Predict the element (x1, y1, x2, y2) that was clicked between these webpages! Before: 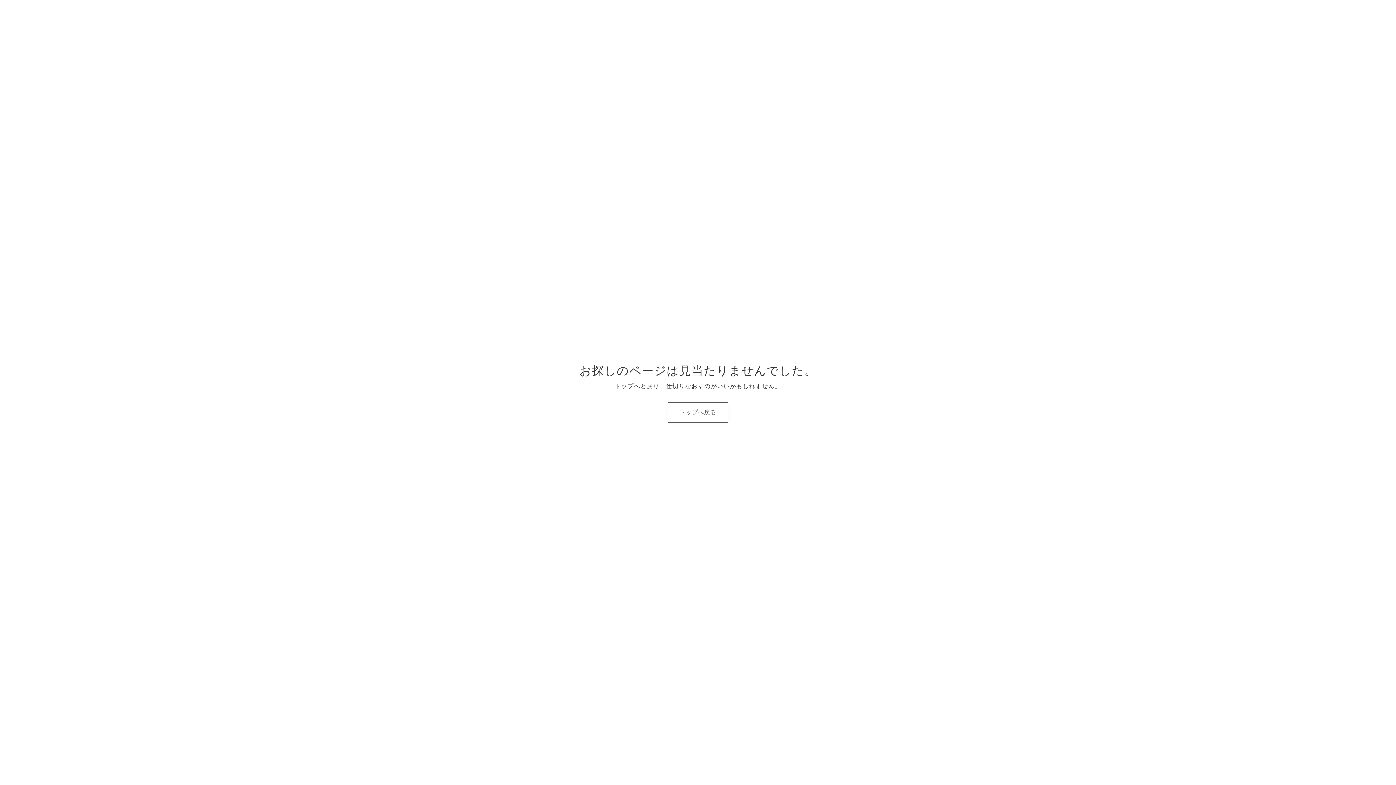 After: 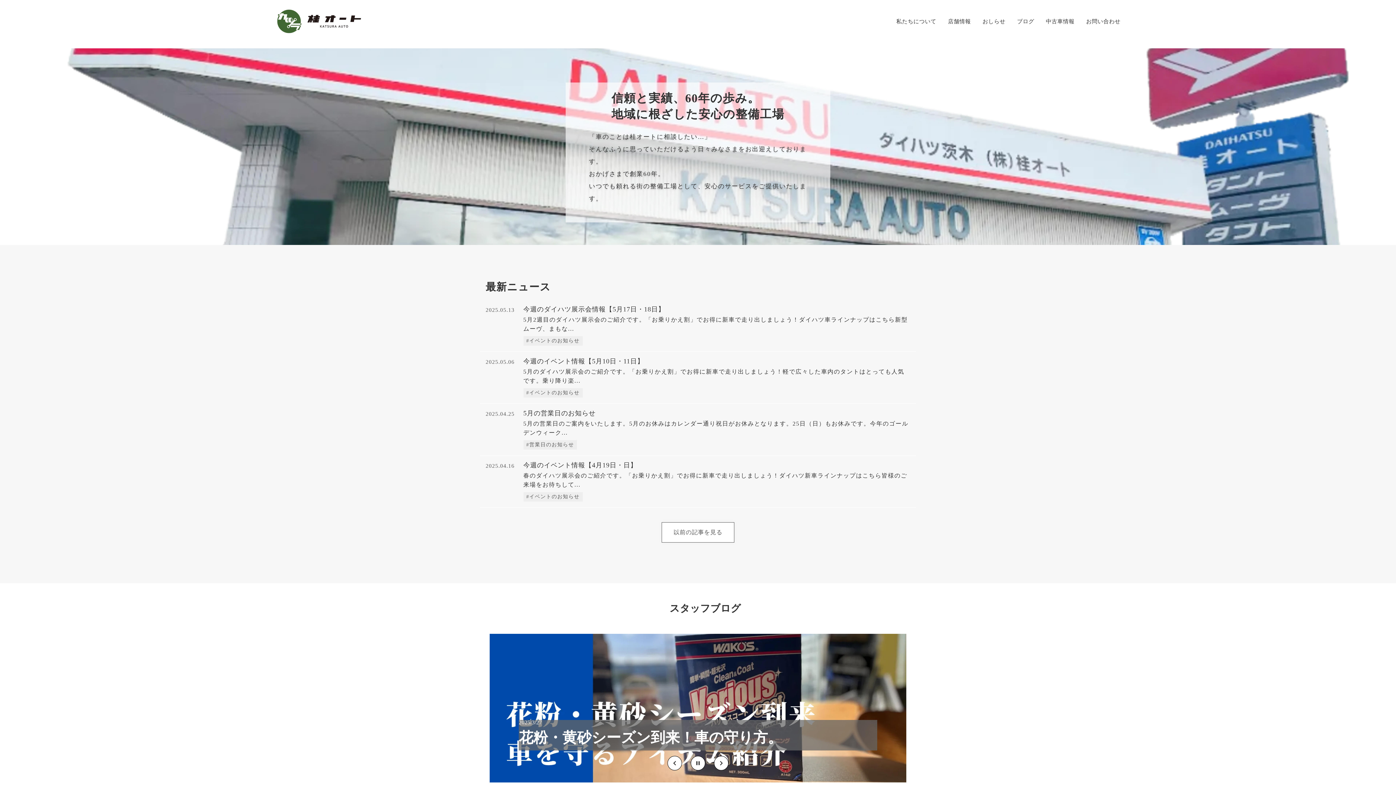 Action: bbox: (667, 402, 728, 422) label: トップへ戻る